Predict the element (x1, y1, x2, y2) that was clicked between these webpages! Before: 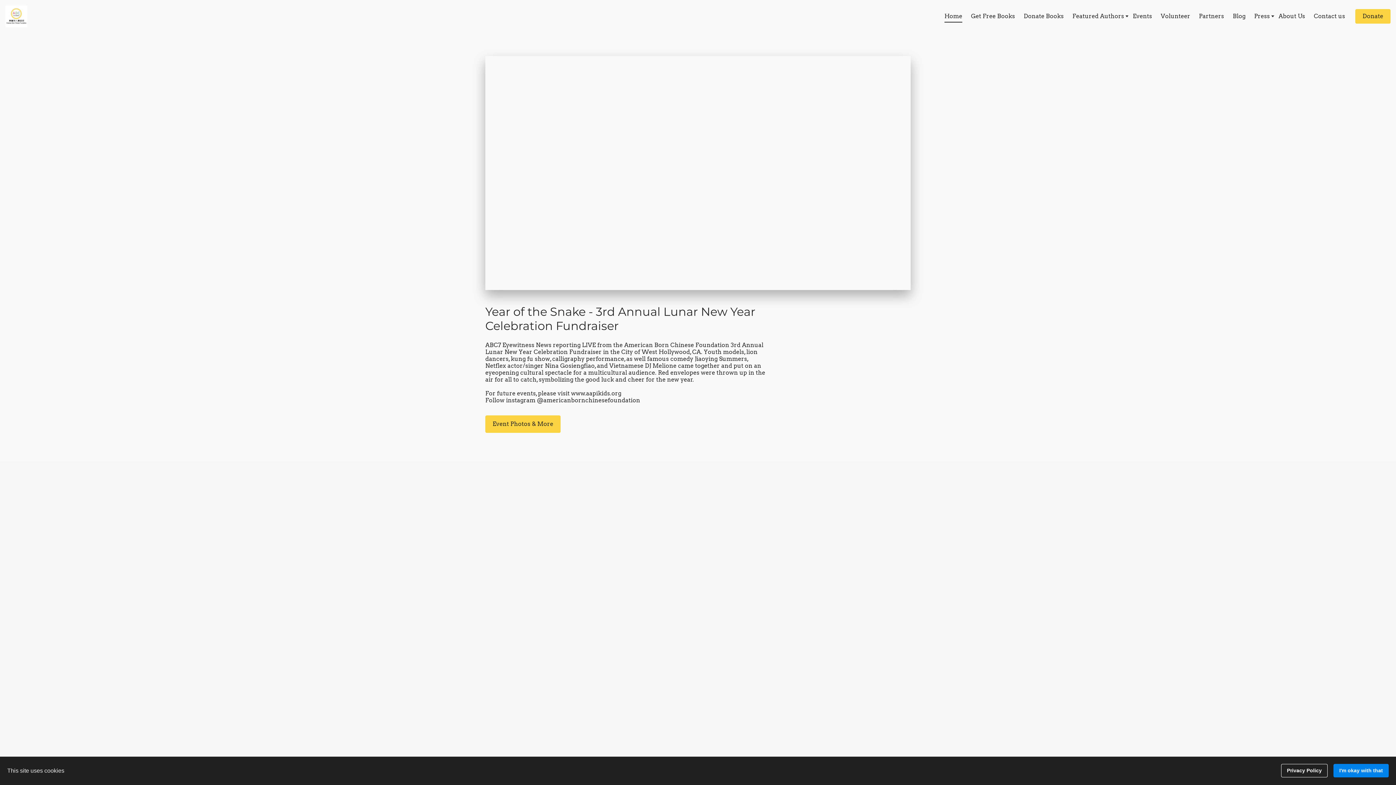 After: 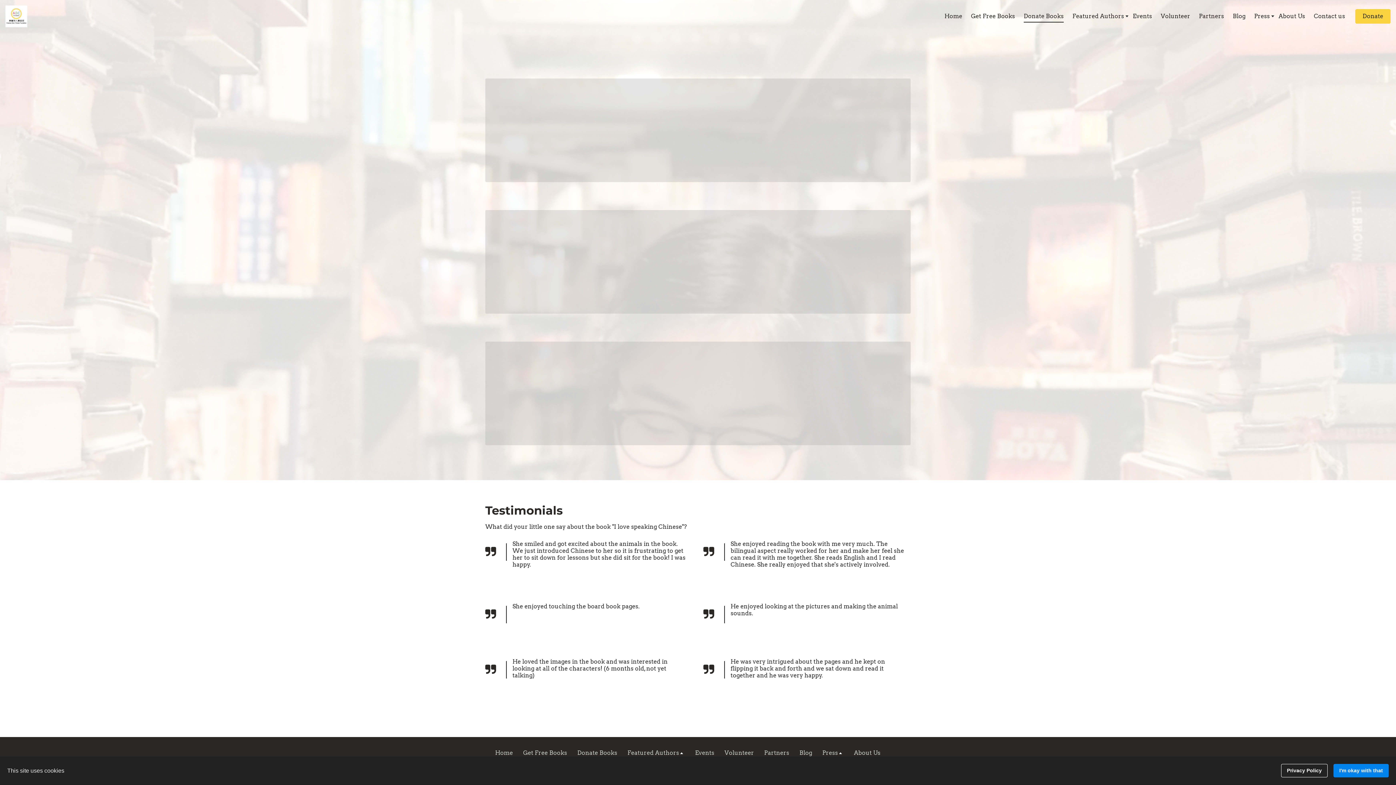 Action: label: Donate Books bbox: (1024, 12, 1064, 19)